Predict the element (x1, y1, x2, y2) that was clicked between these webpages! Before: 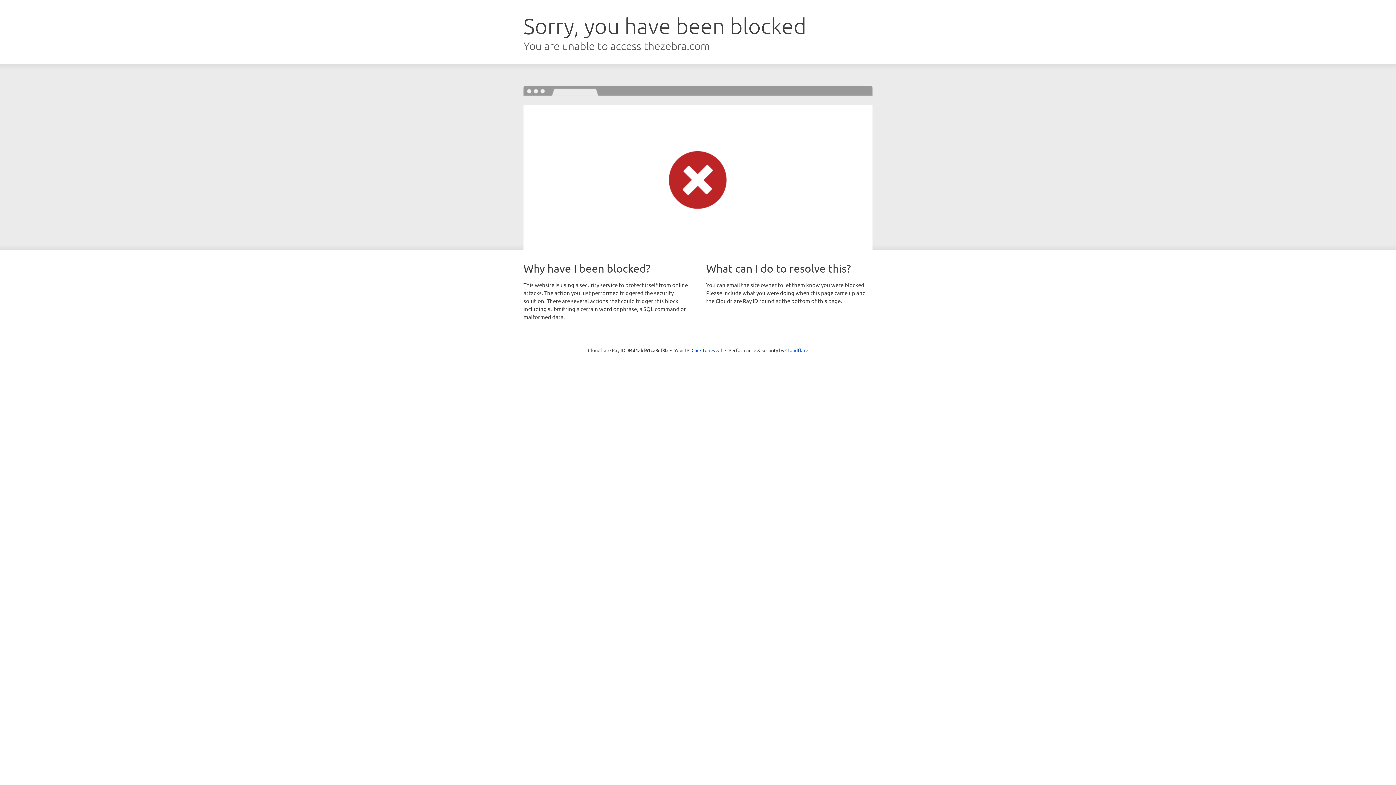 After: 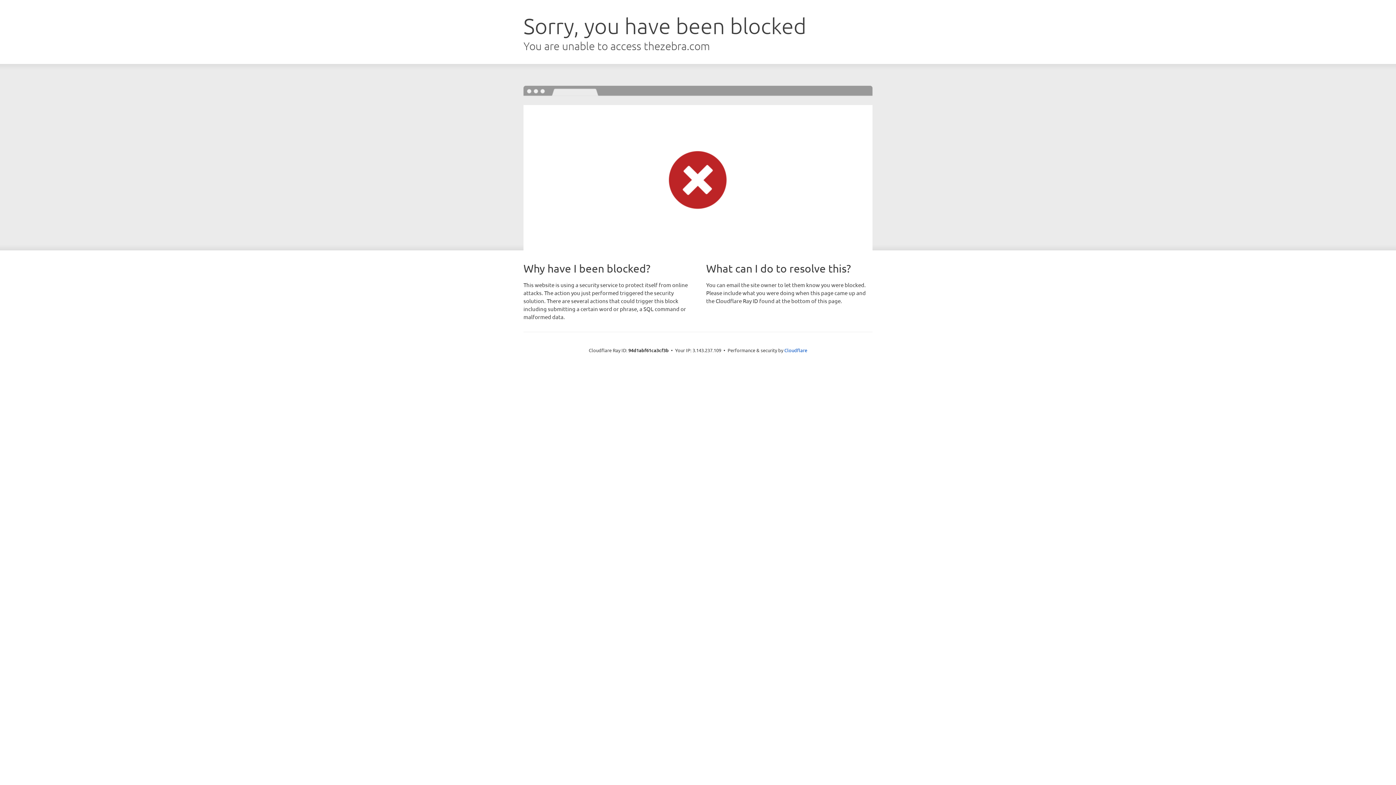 Action: bbox: (691, 346, 722, 353) label: Click to reveal